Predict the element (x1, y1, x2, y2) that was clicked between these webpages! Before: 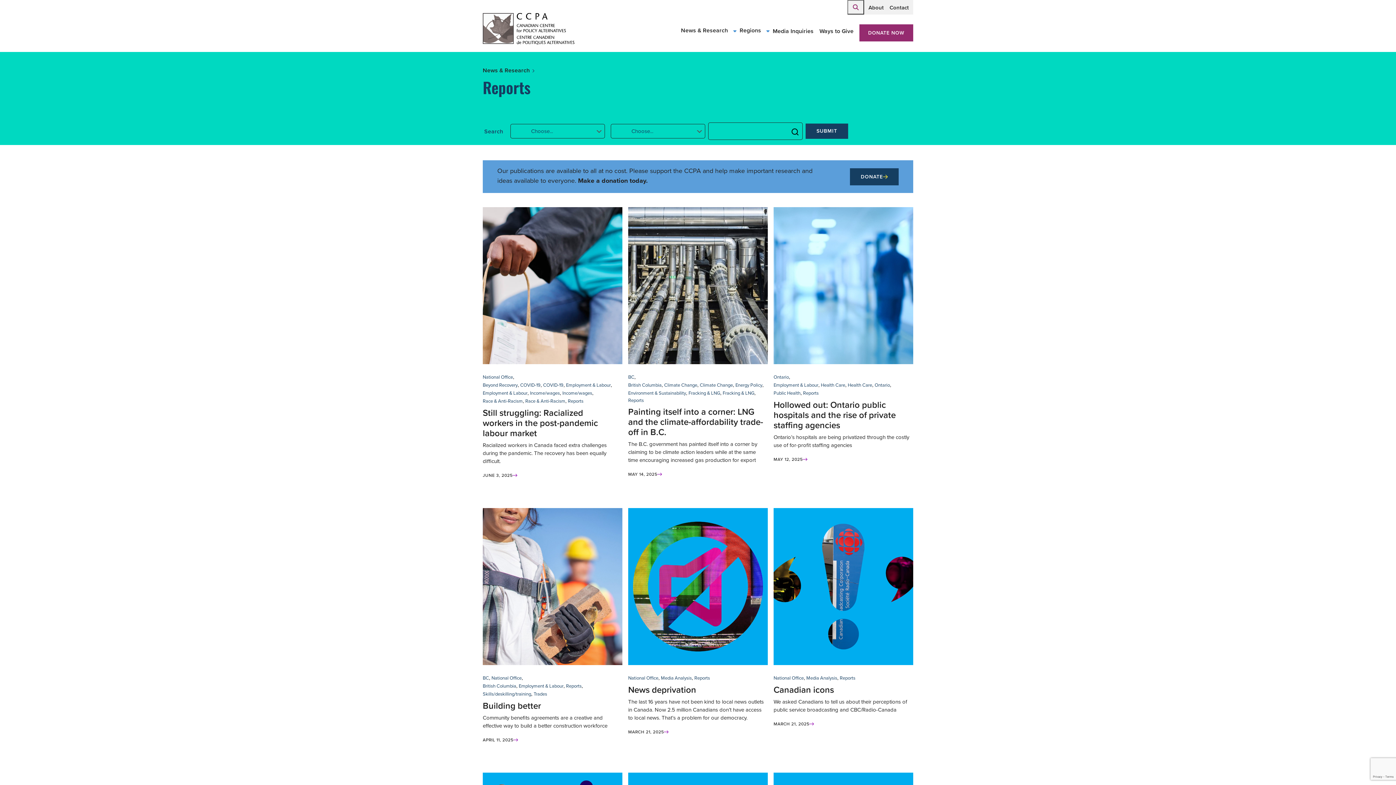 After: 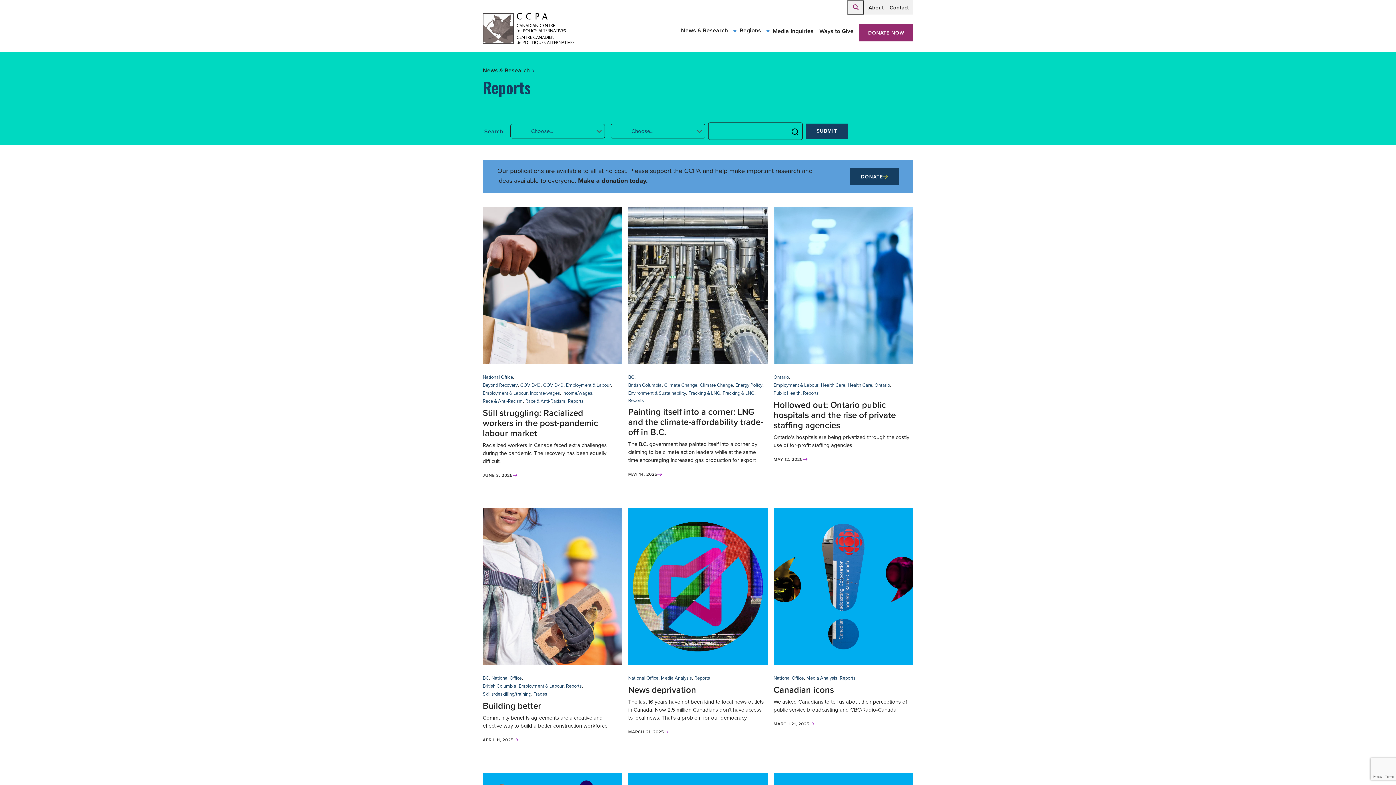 Action: label: Reports bbox: (568, 397, 583, 405)